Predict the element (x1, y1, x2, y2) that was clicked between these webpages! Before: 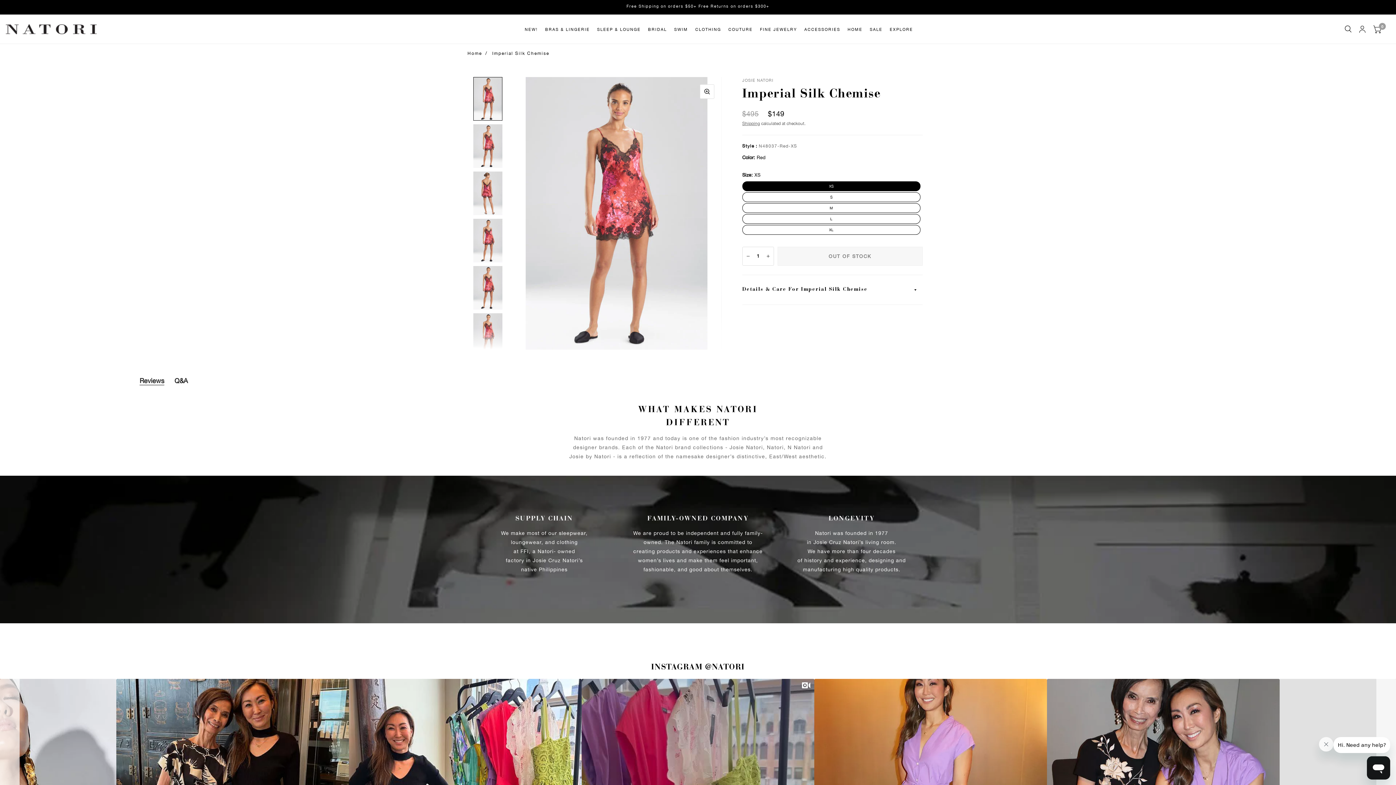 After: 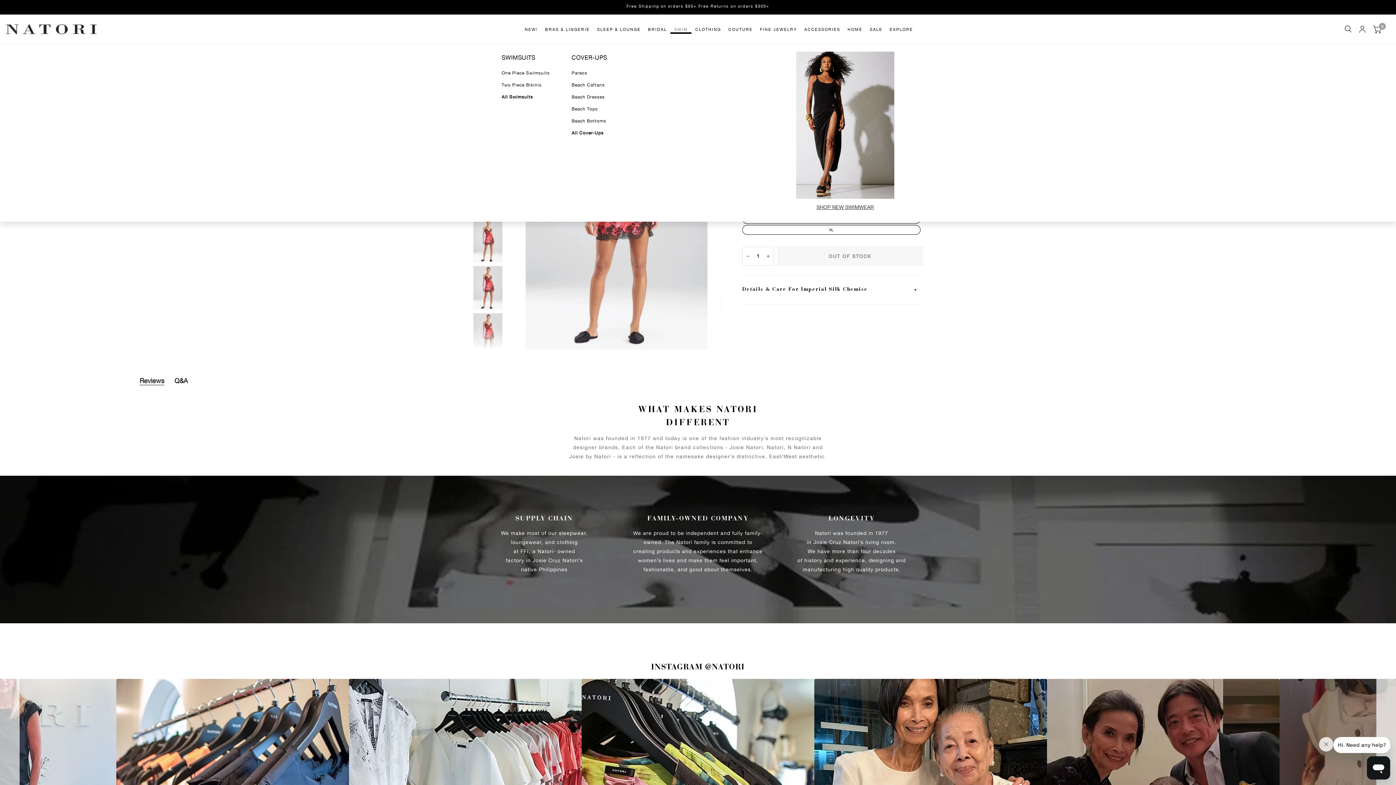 Action: label: SWIM bbox: (670, 26, 691, 33)